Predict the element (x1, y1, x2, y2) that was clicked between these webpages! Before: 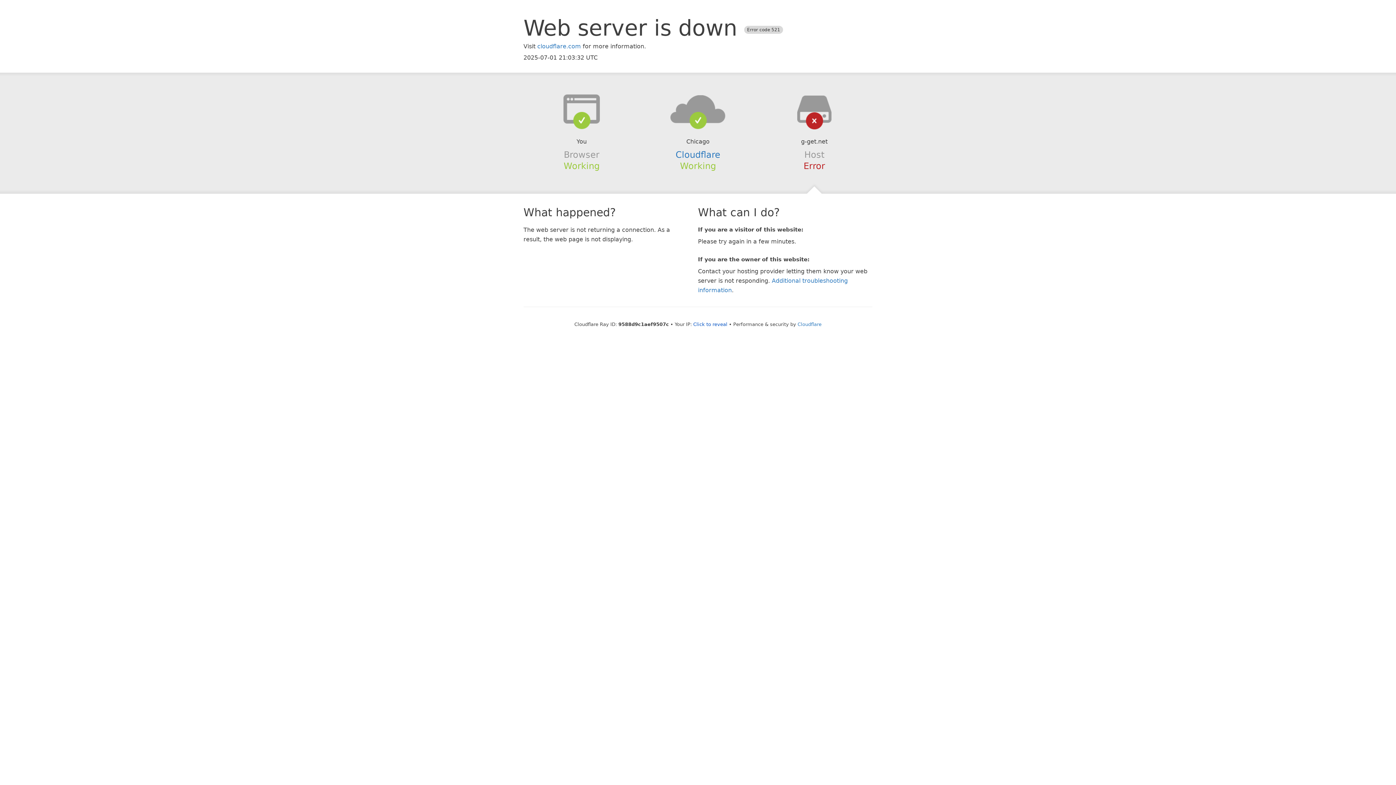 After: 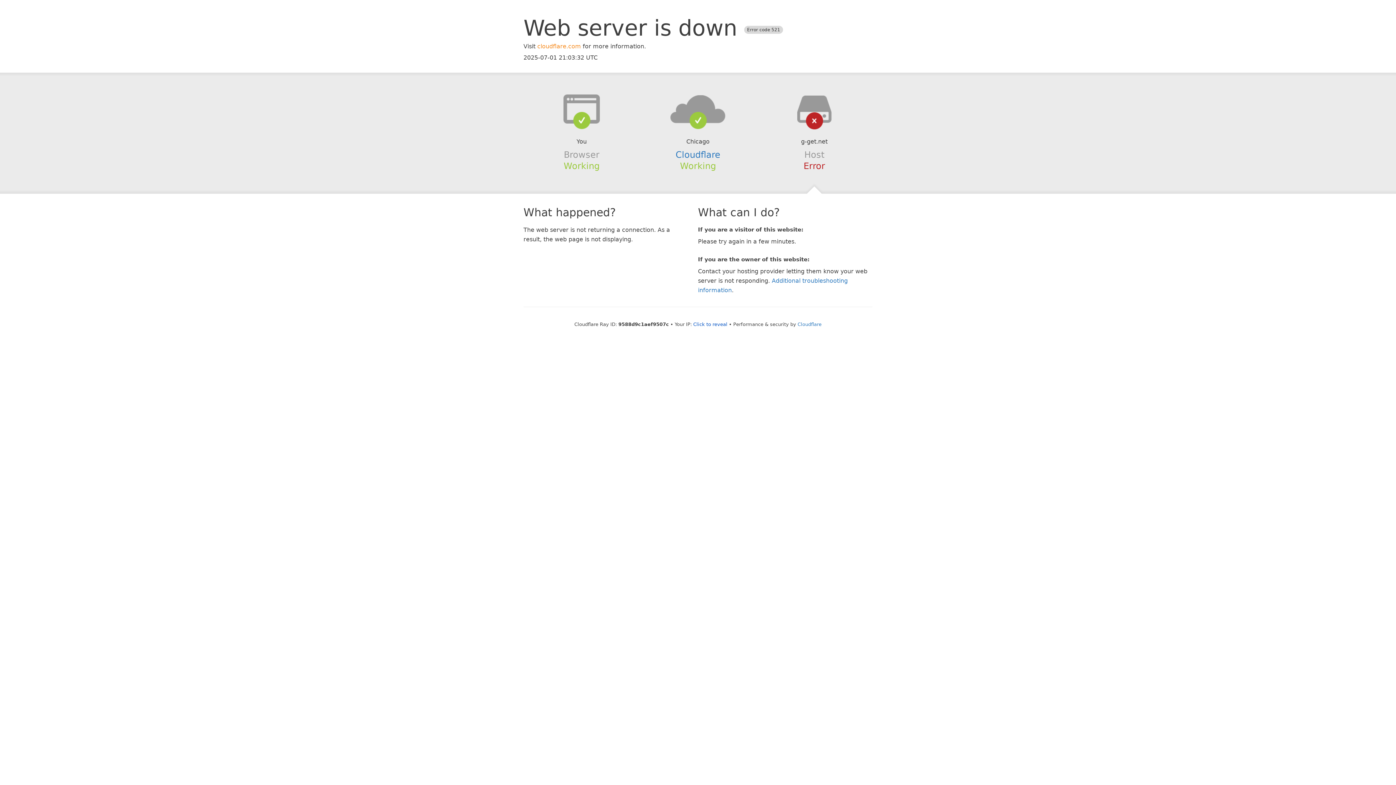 Action: label: cloudflare.com bbox: (537, 42, 581, 49)